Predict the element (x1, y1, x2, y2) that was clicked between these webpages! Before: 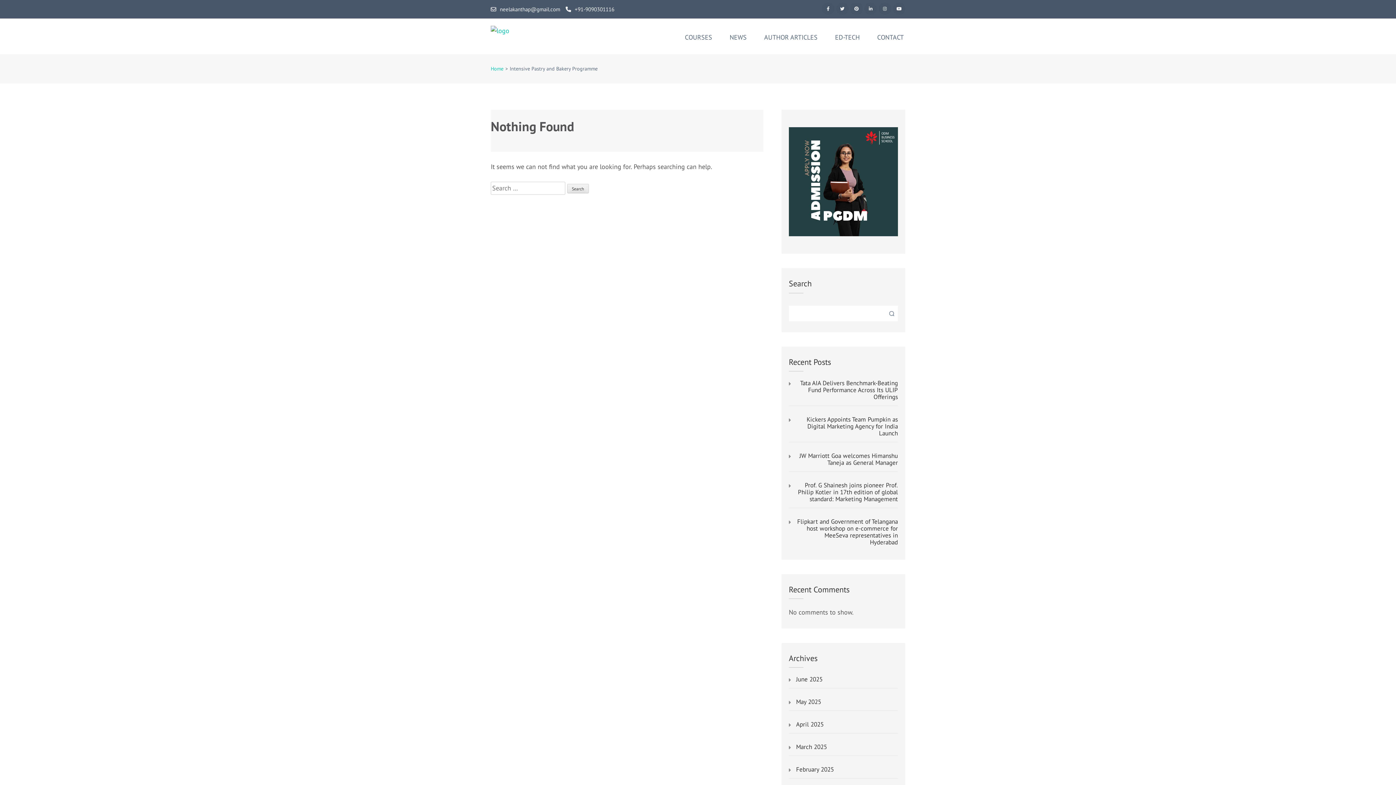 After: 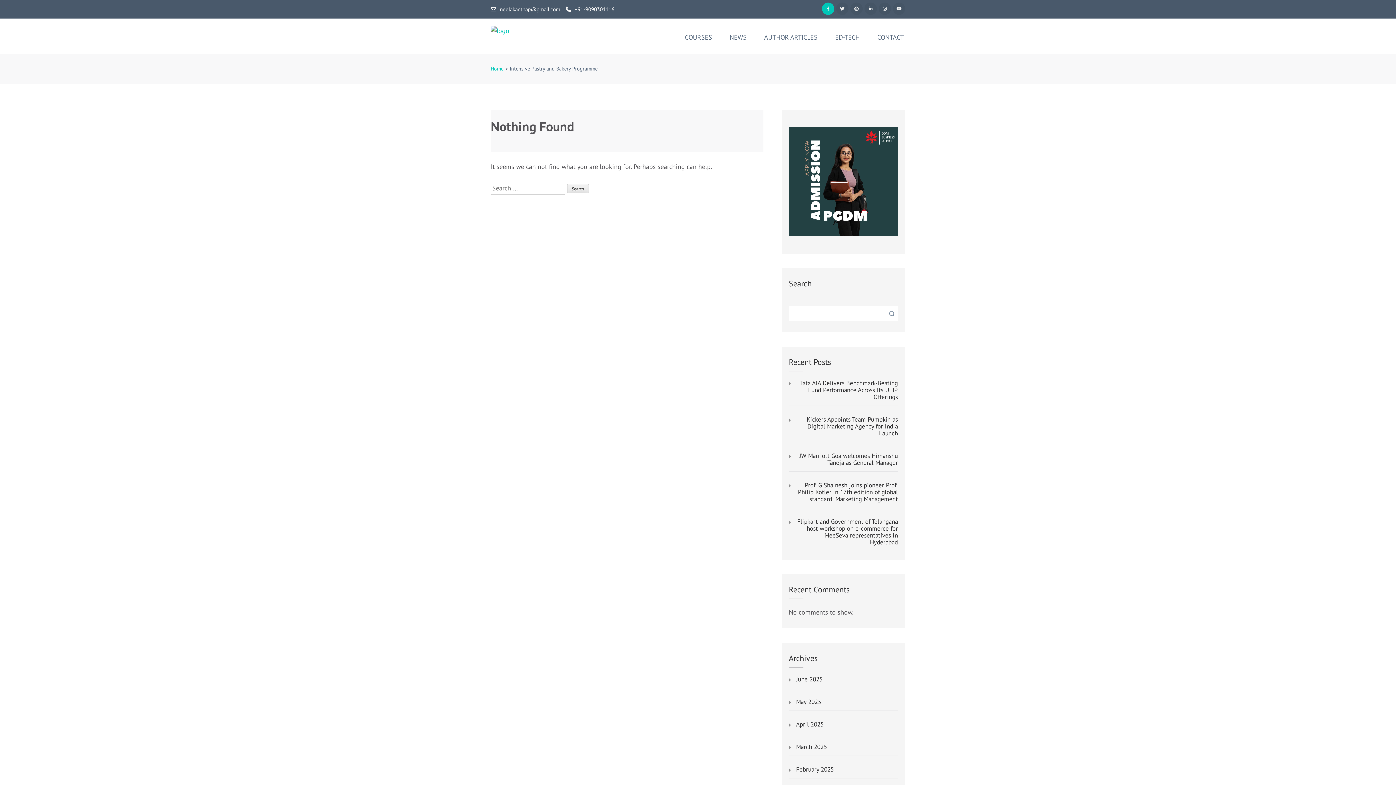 Action: bbox: (822, 2, 834, 14)